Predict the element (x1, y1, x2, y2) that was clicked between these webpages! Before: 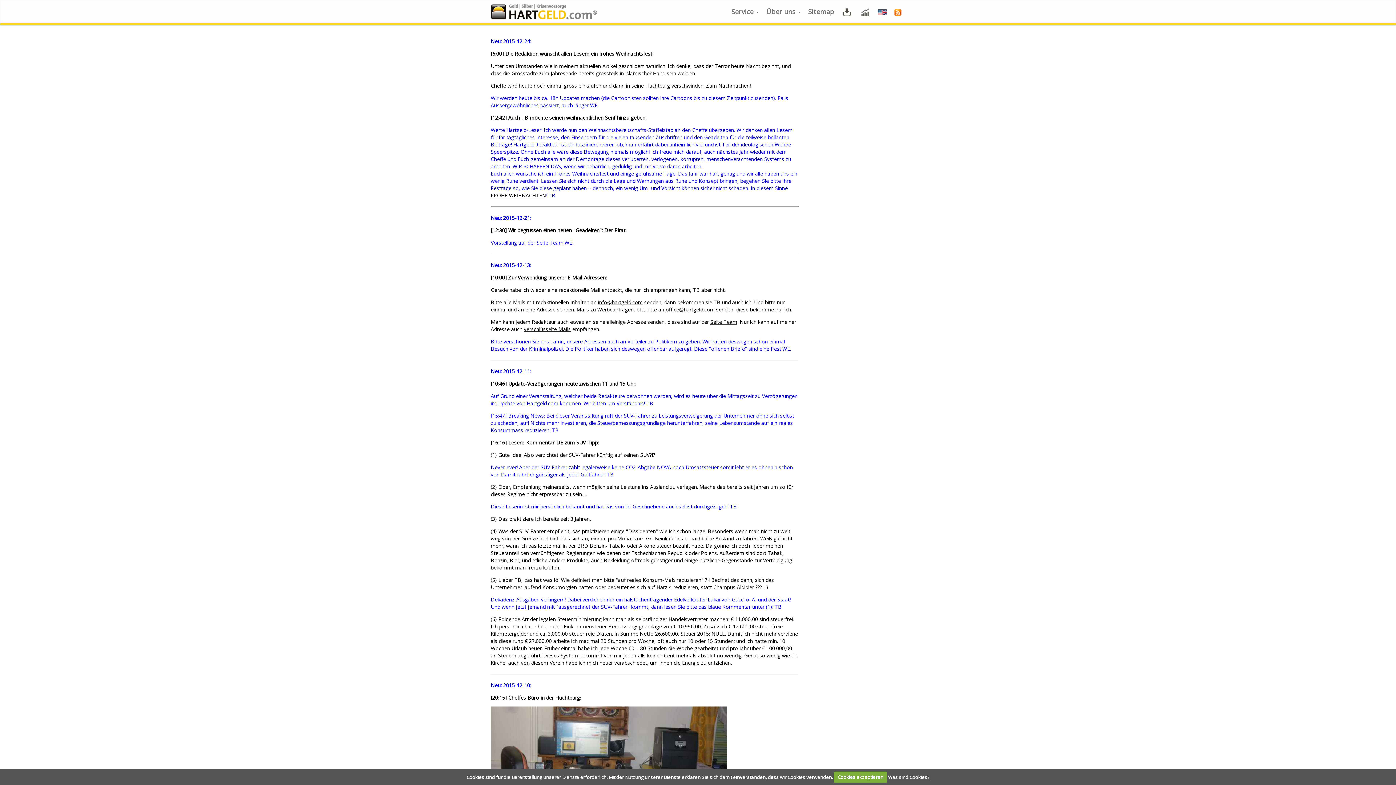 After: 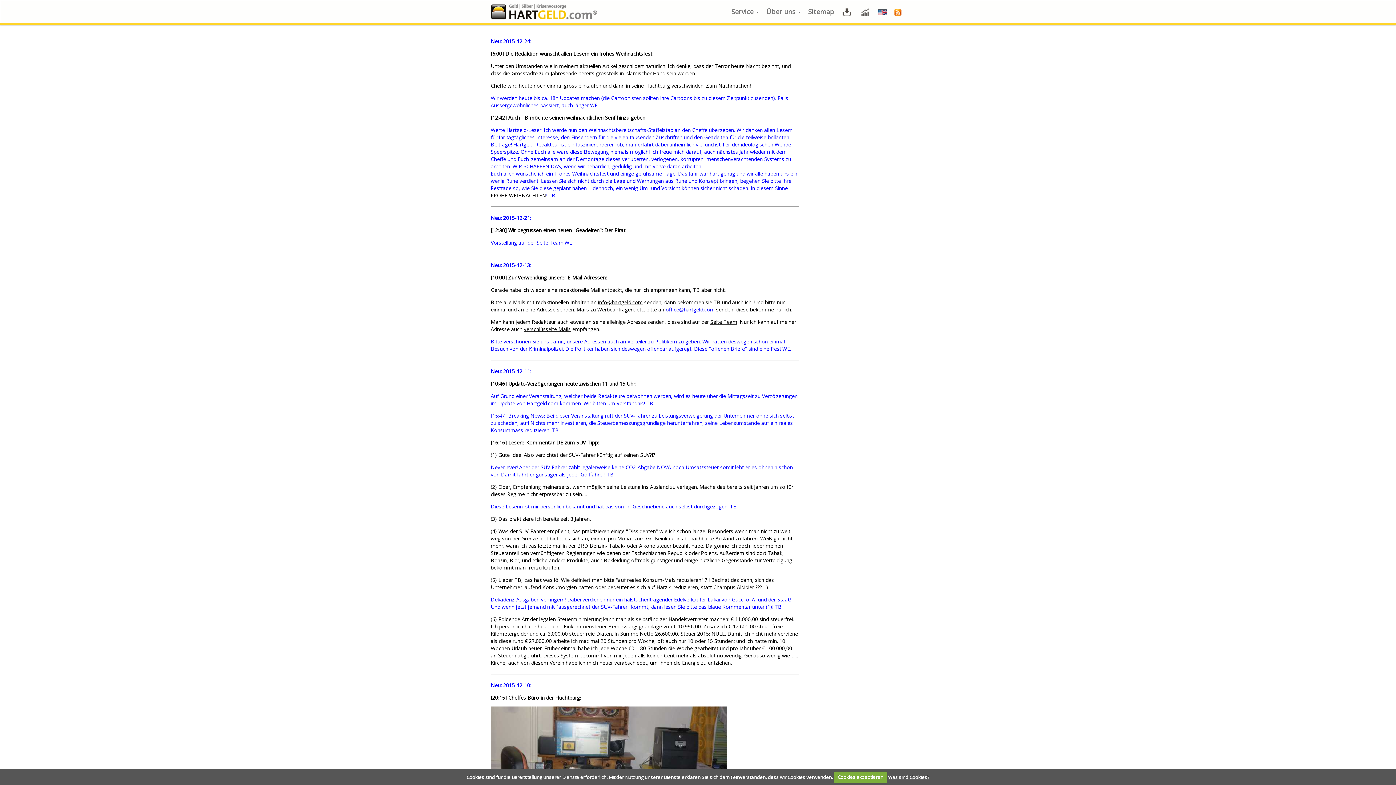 Action: bbox: (665, 306, 716, 313) label: office@hartgeld.com 